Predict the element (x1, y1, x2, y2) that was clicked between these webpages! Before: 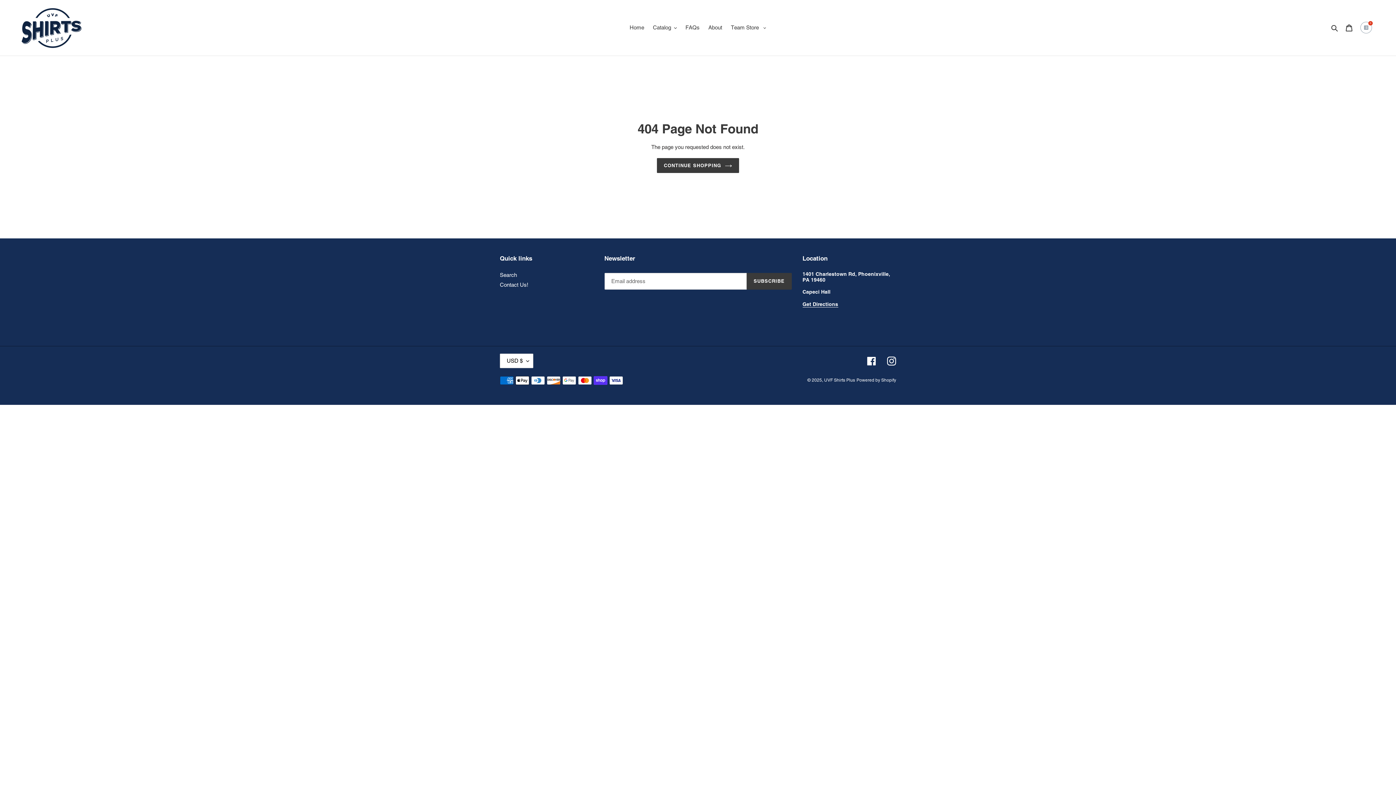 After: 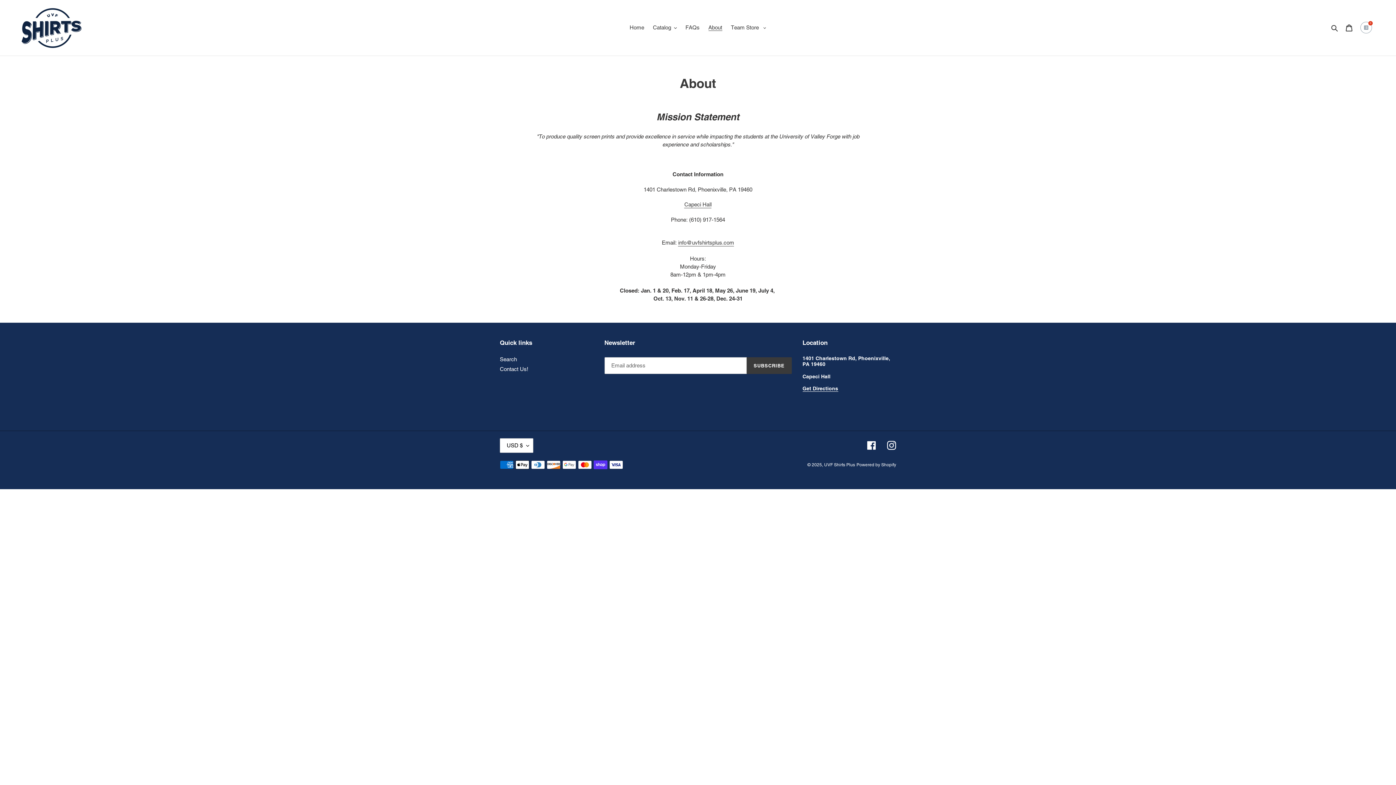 Action: label: About bbox: (704, 22, 726, 32)